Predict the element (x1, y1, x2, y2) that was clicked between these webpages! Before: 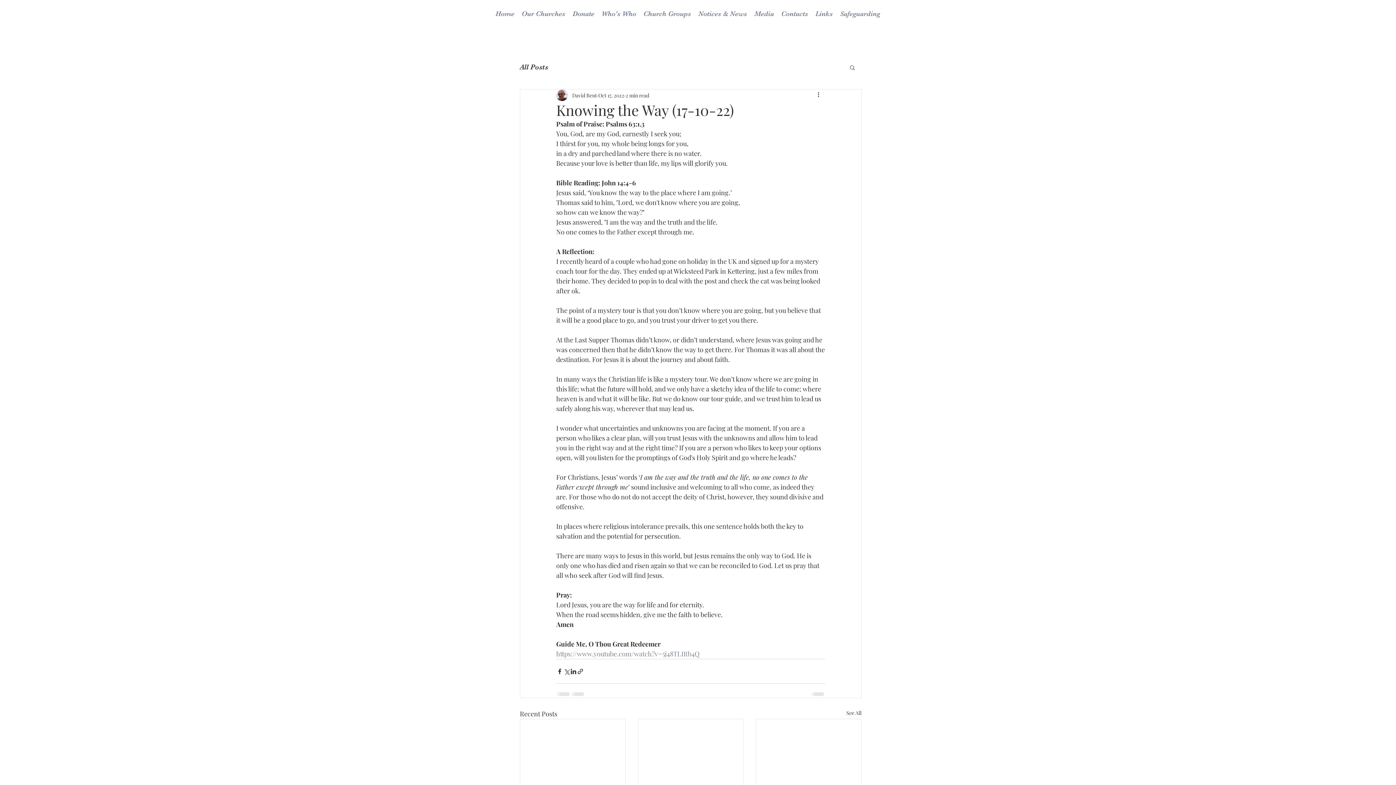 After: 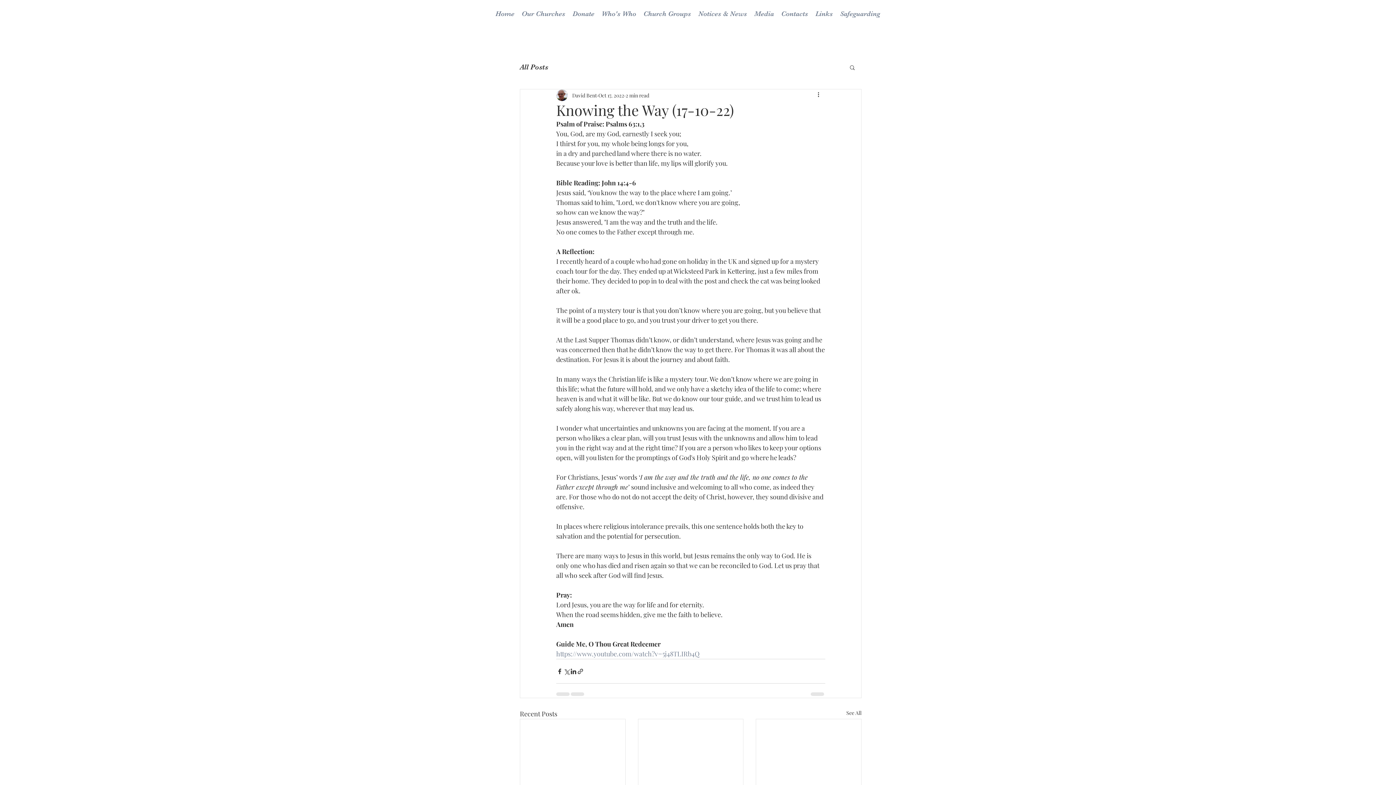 Action: label: Media bbox: (750, 8, 777, 19)